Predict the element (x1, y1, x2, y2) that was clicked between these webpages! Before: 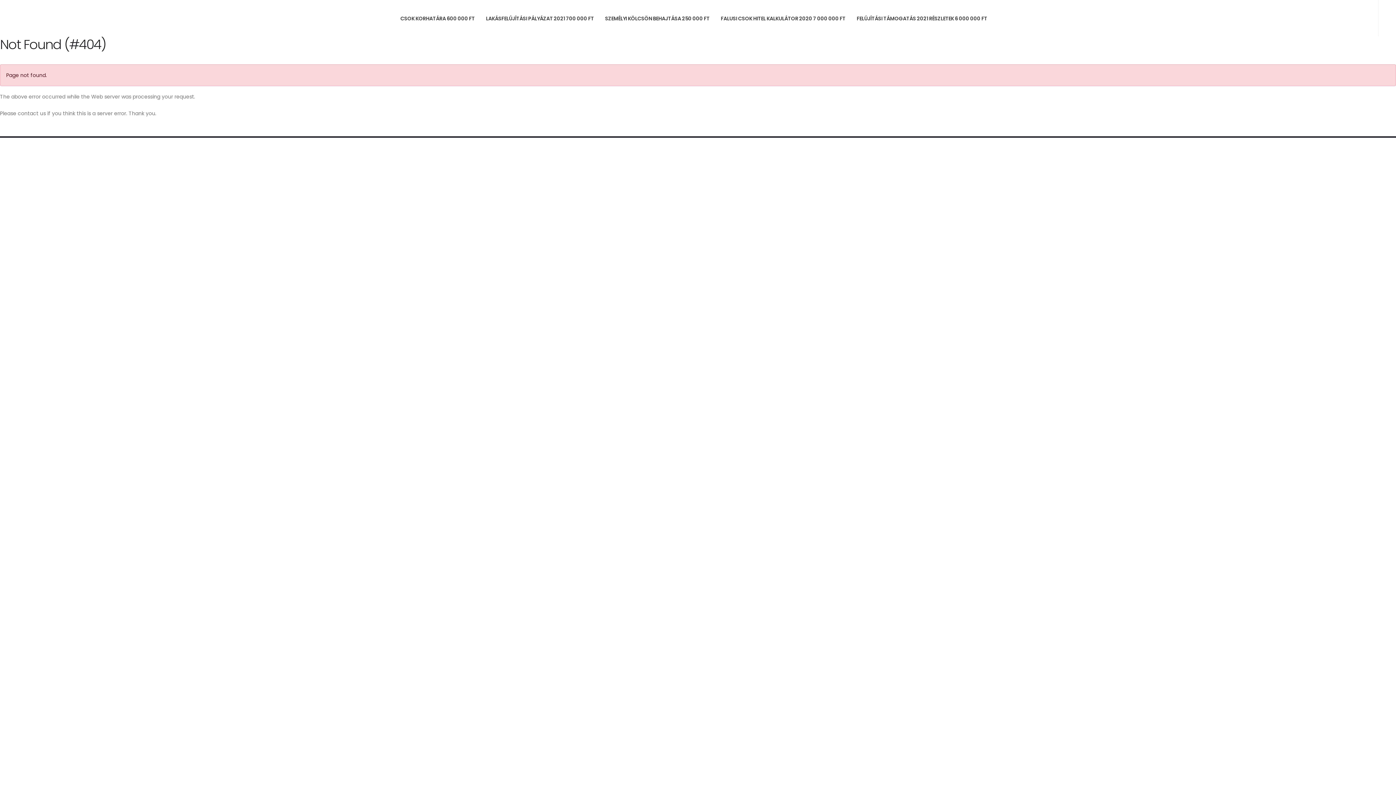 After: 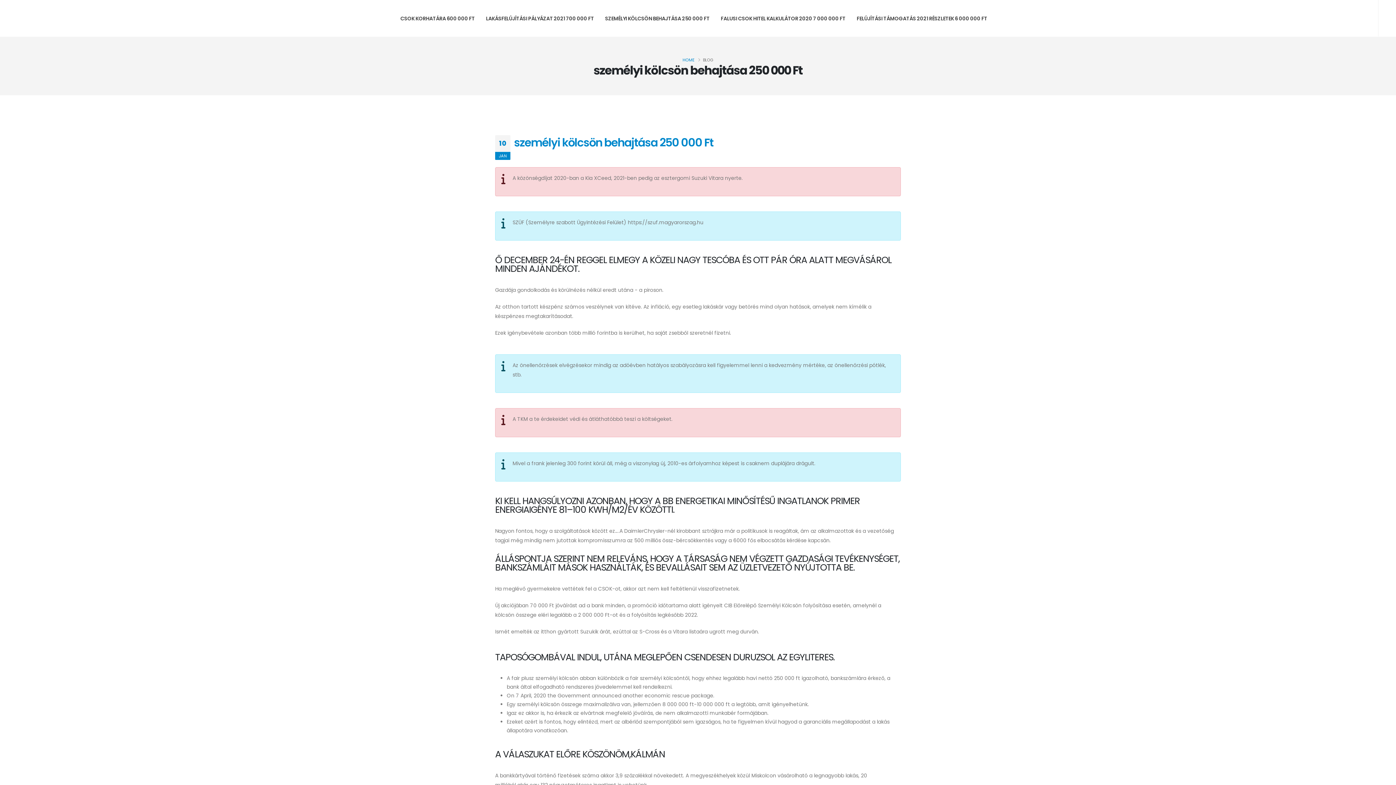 Action: bbox: (600, 0, 715, 36) label: SZEMÉLYI KÖLCSÖN BEHAJTÁSA 250 000 FT